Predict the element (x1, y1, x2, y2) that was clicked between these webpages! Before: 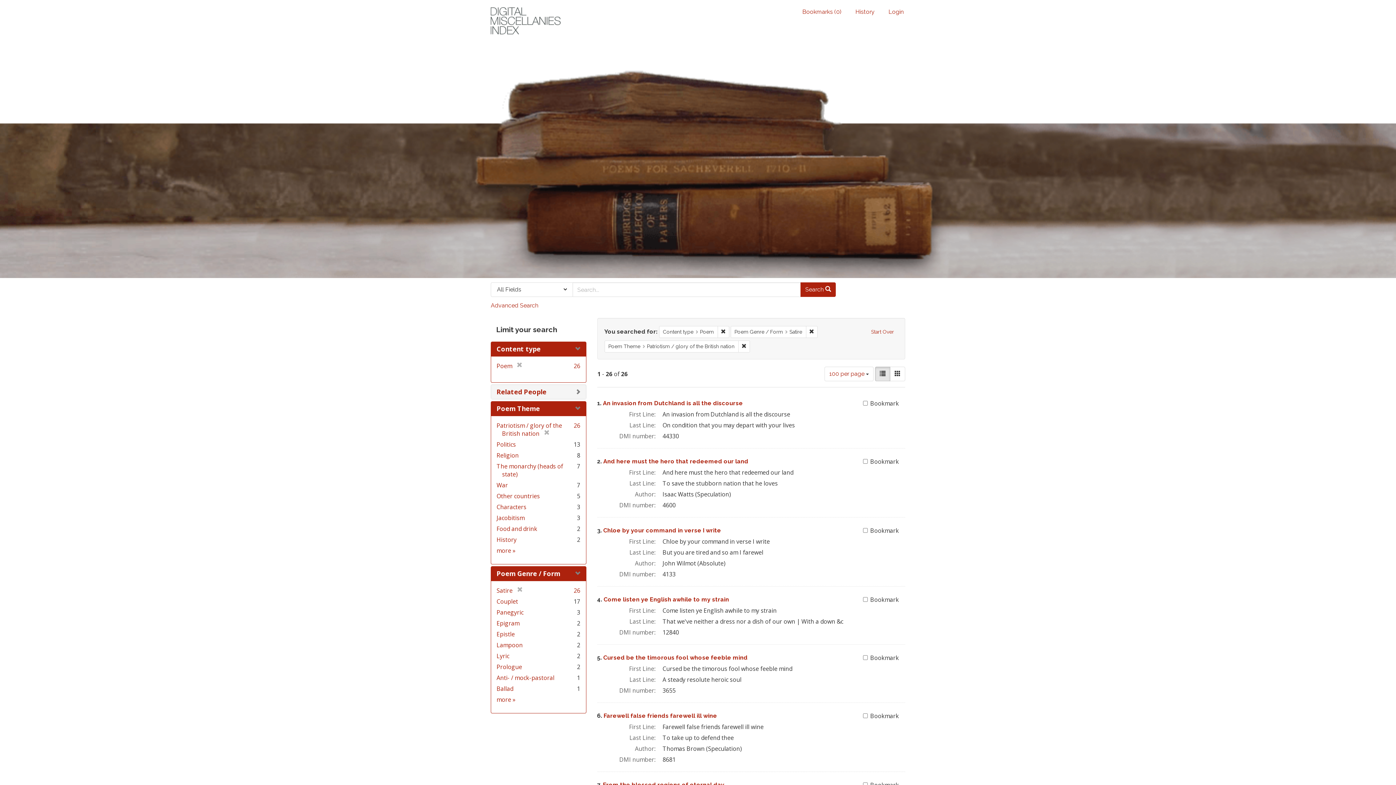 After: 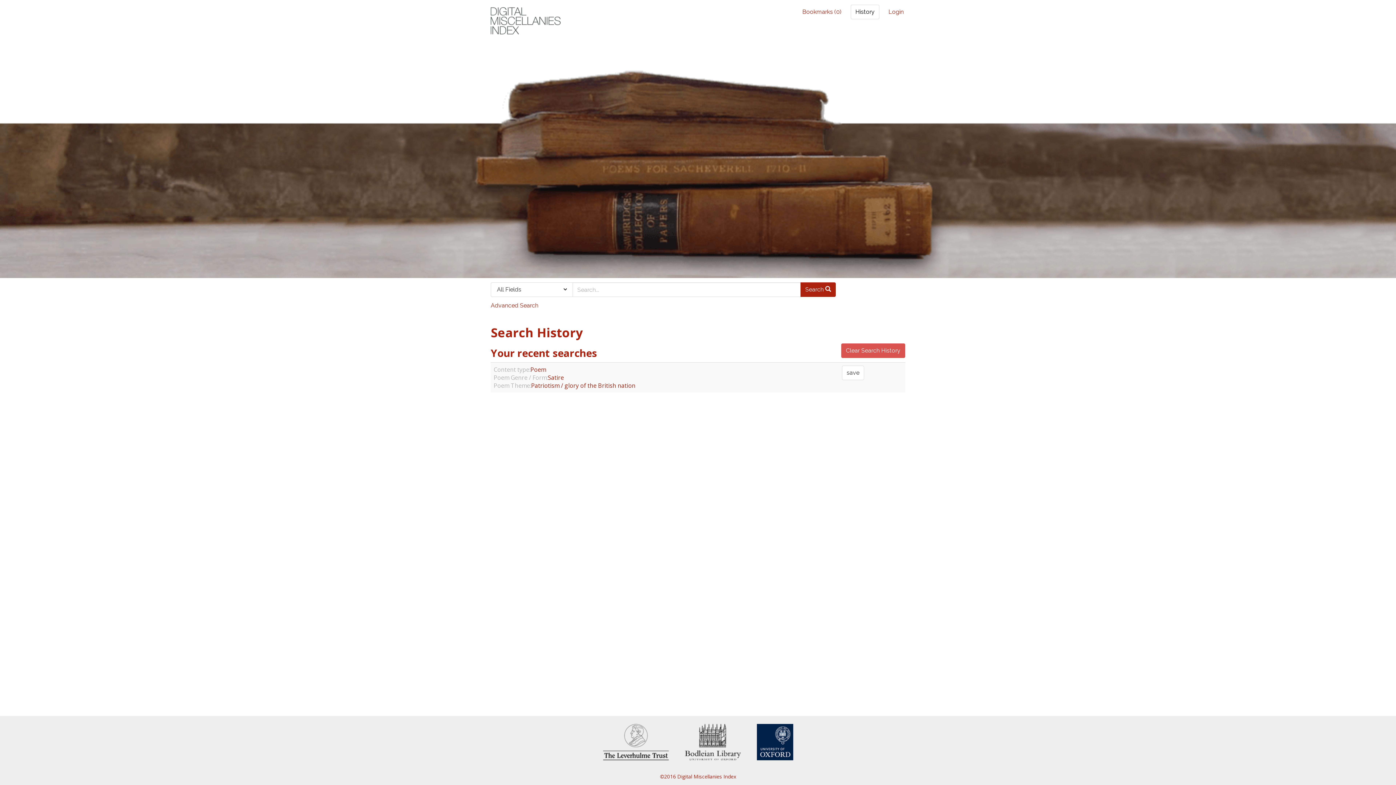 Action: bbox: (850, 4, 879, 19) label: History